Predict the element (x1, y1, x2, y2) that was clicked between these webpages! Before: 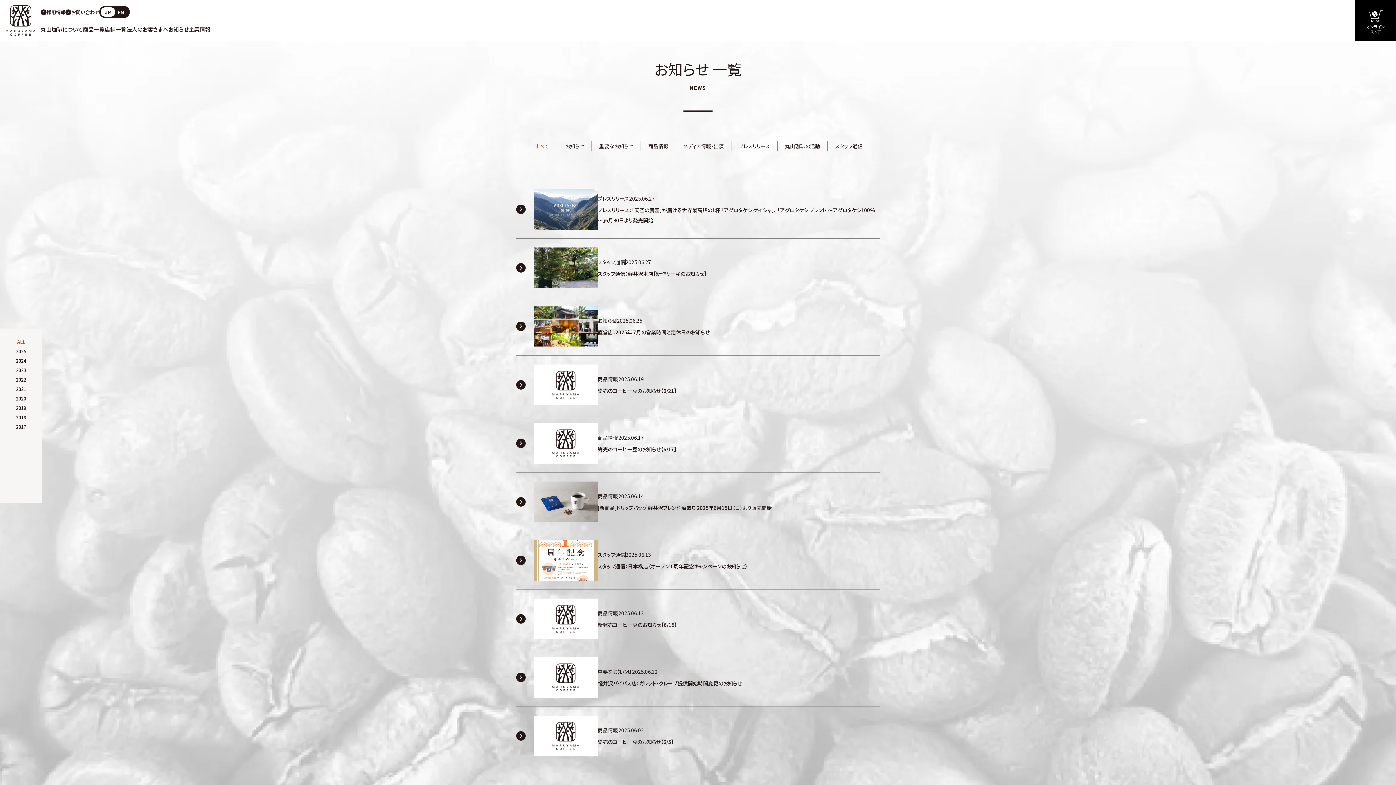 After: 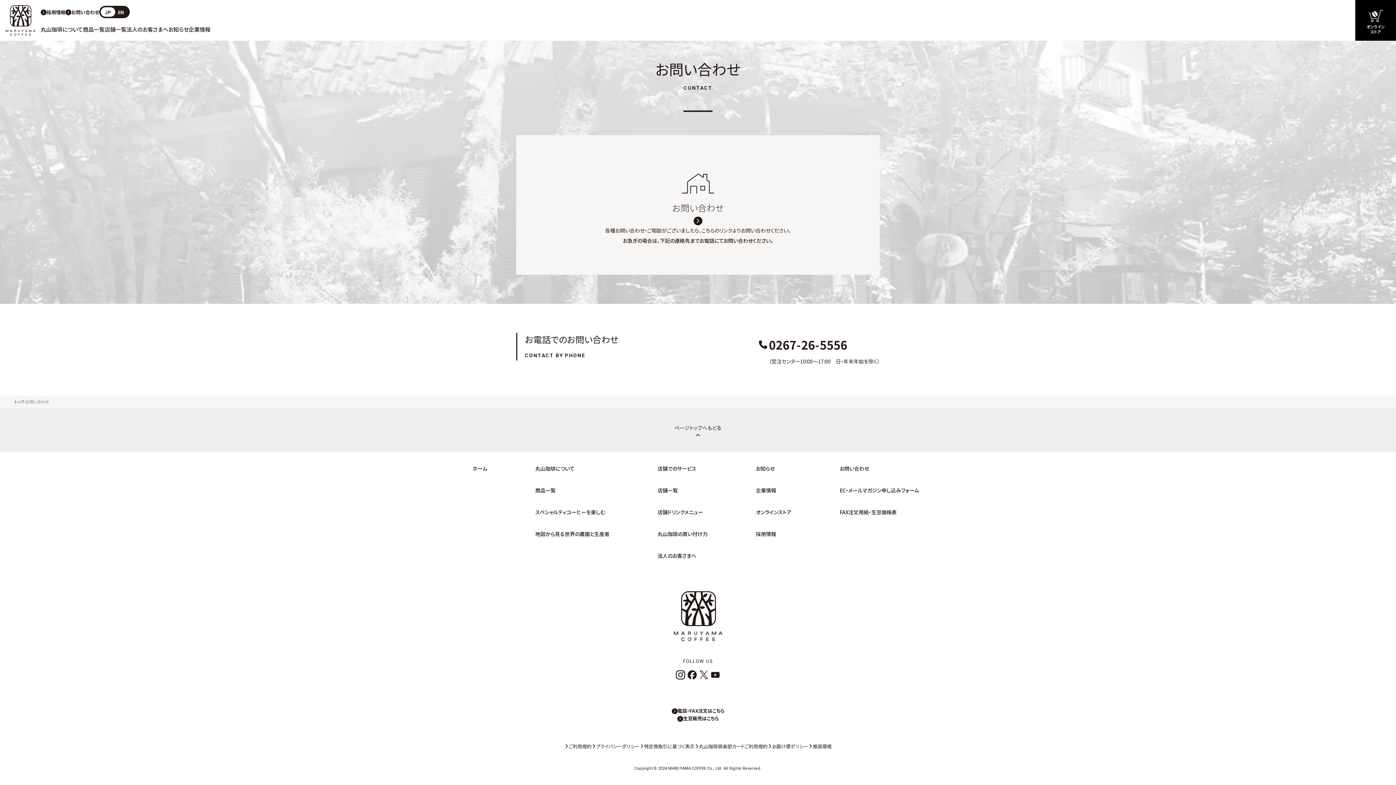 Action: label: お問い合わせ bbox: (65, 8, 99, 15)